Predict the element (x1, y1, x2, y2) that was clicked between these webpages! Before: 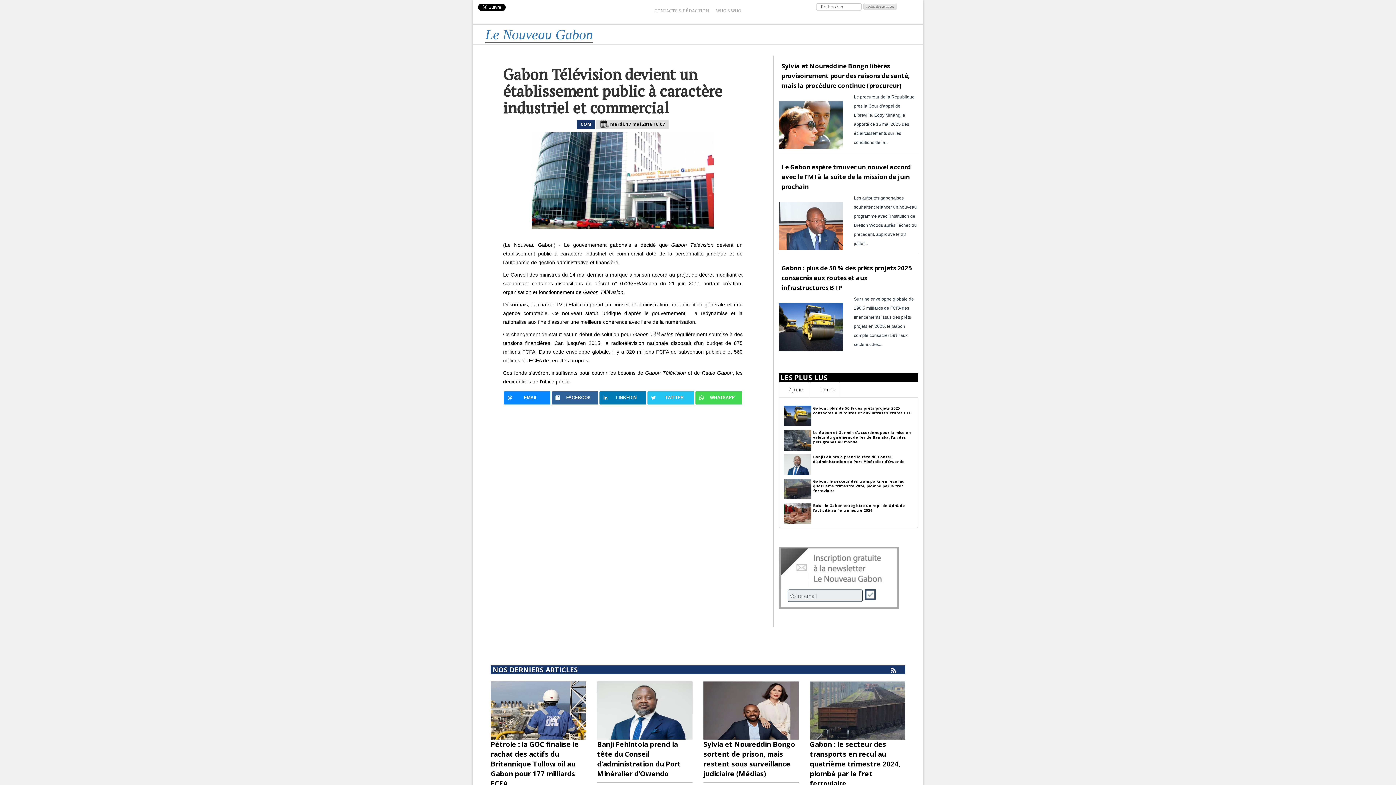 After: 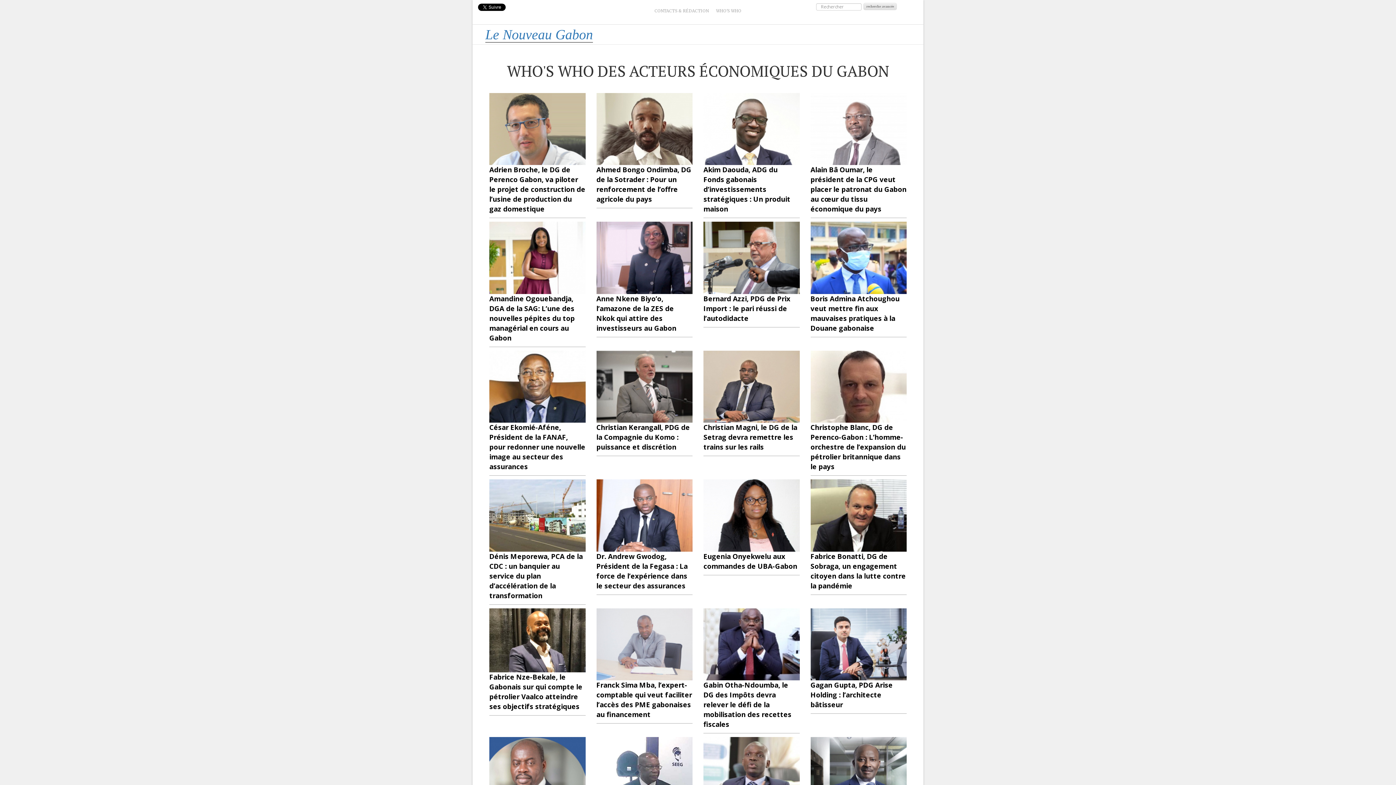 Action: label: WHO'S WHO bbox: (712, 0, 745, 21)